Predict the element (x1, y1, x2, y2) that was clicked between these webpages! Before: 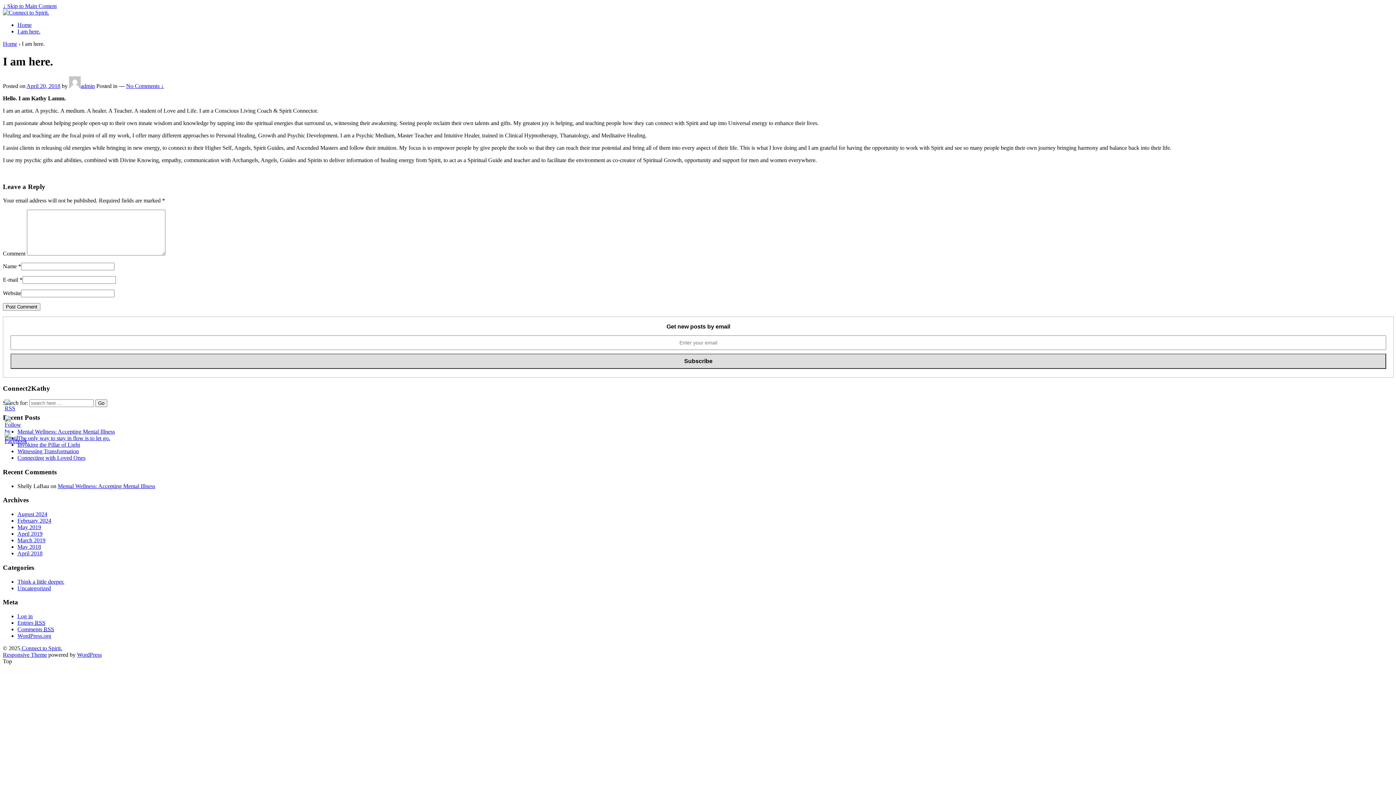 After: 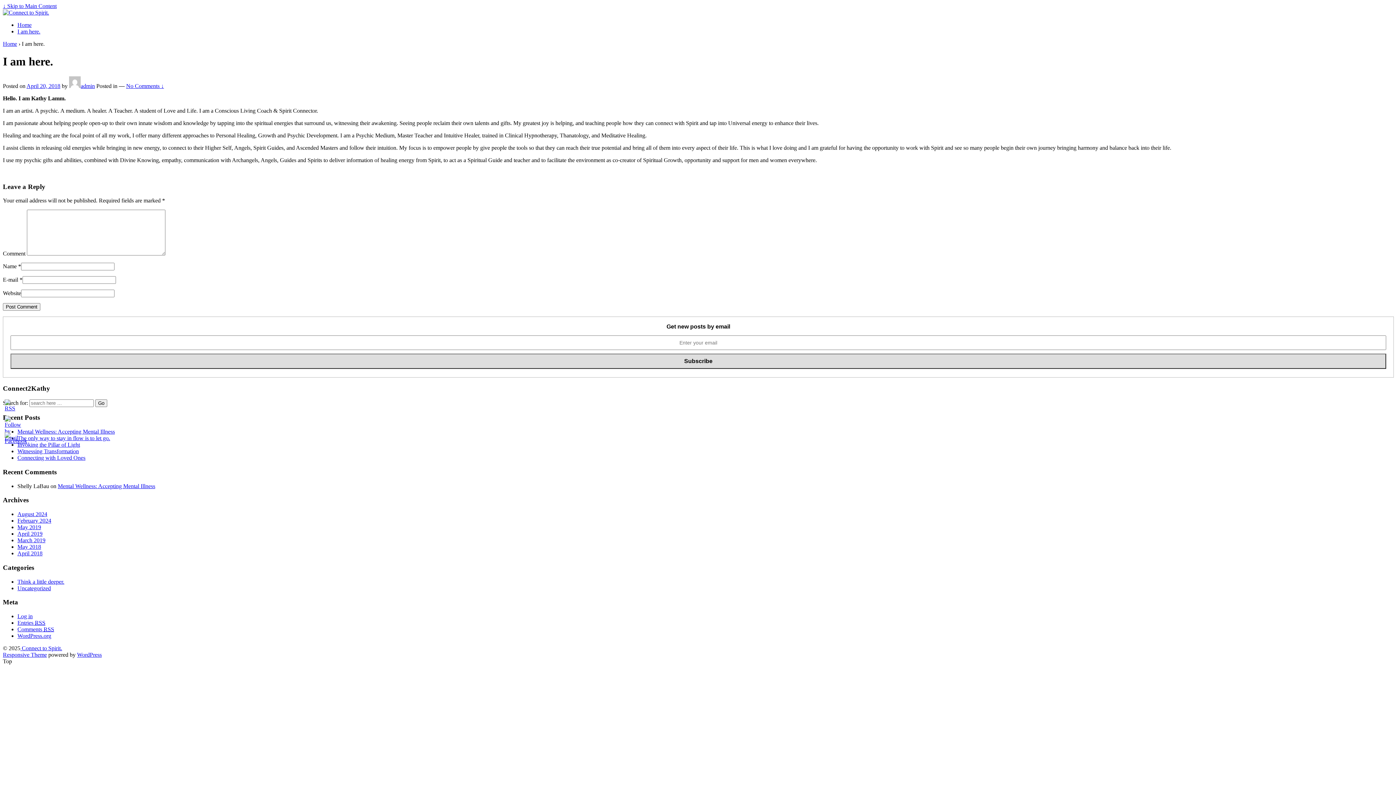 Action: bbox: (4, 438, 27, 444)